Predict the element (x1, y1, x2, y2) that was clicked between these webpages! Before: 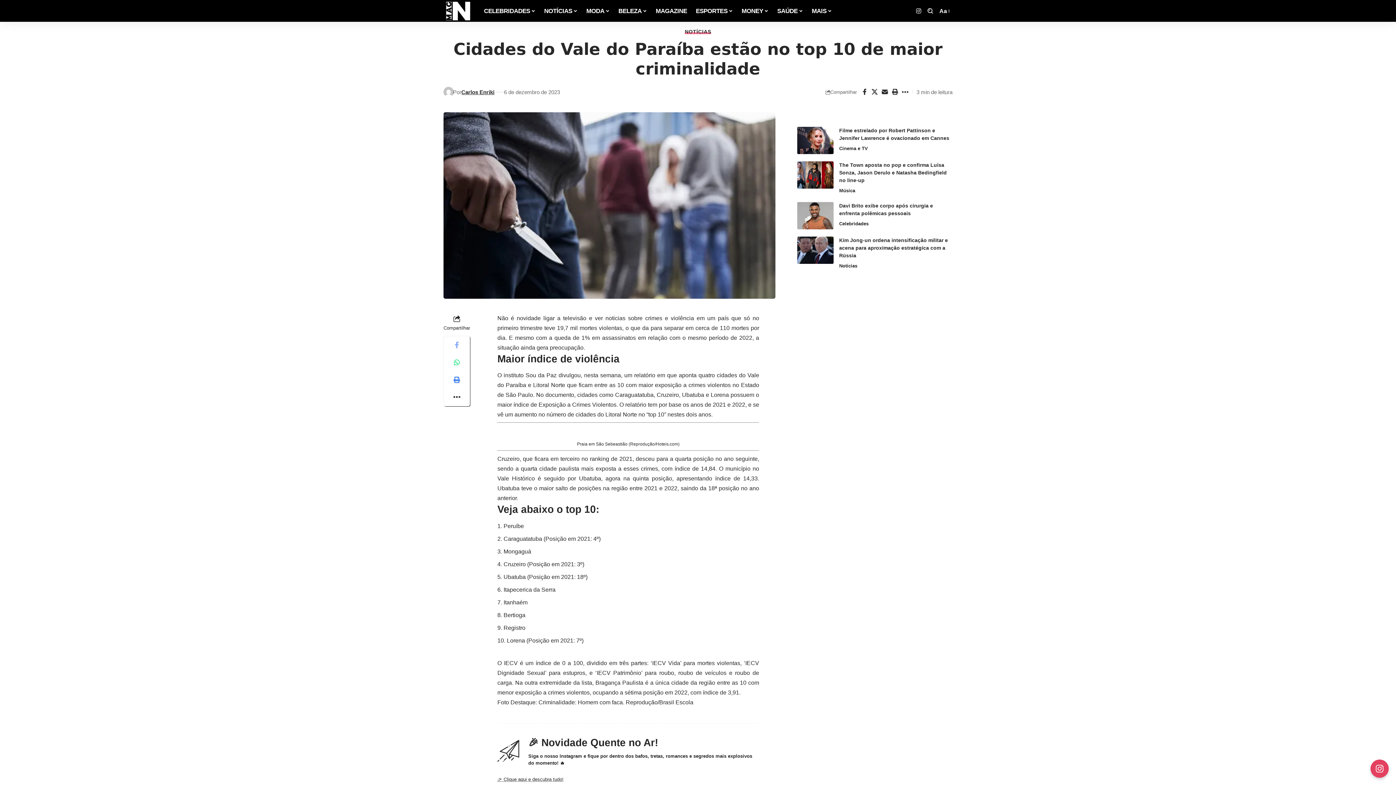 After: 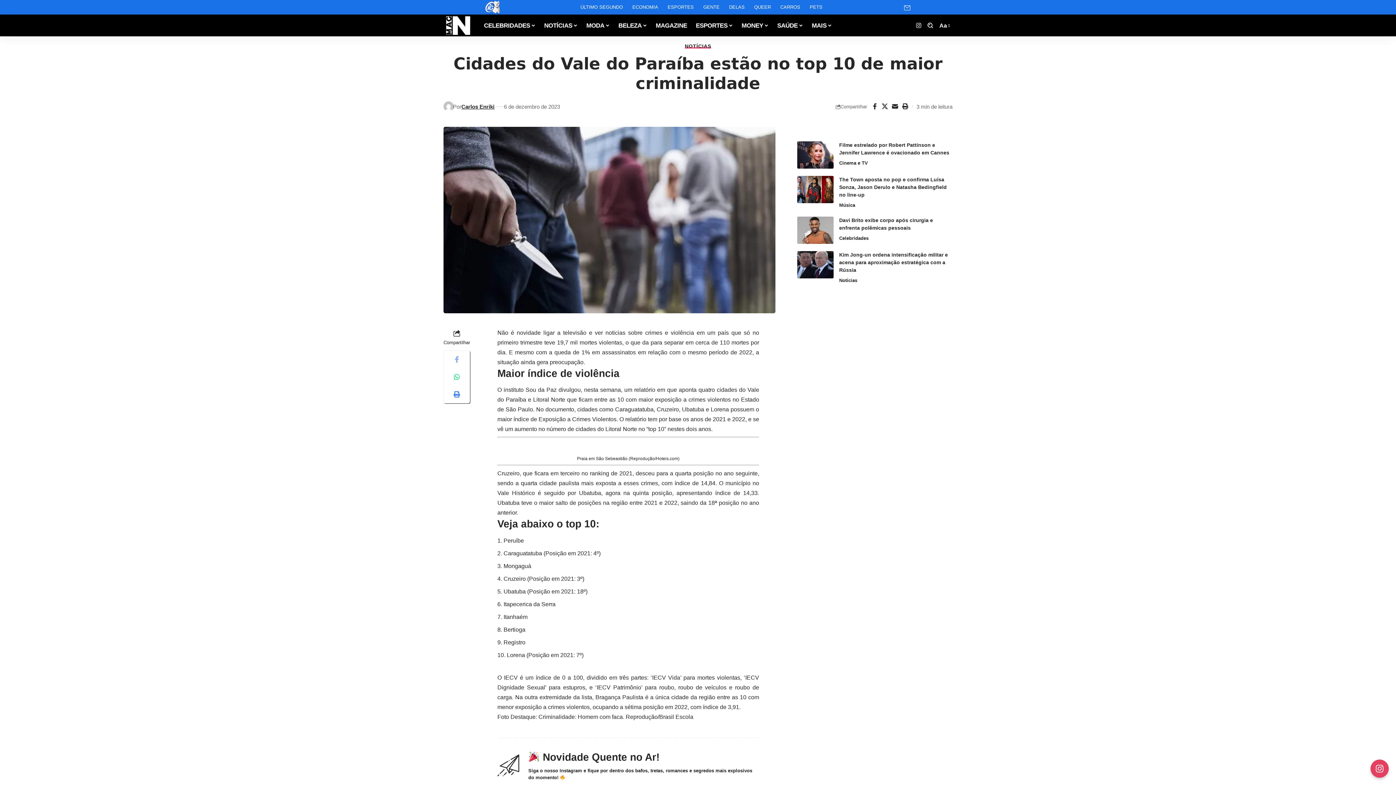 Action: bbox: (914, 6, 923, 15) label: Instagram